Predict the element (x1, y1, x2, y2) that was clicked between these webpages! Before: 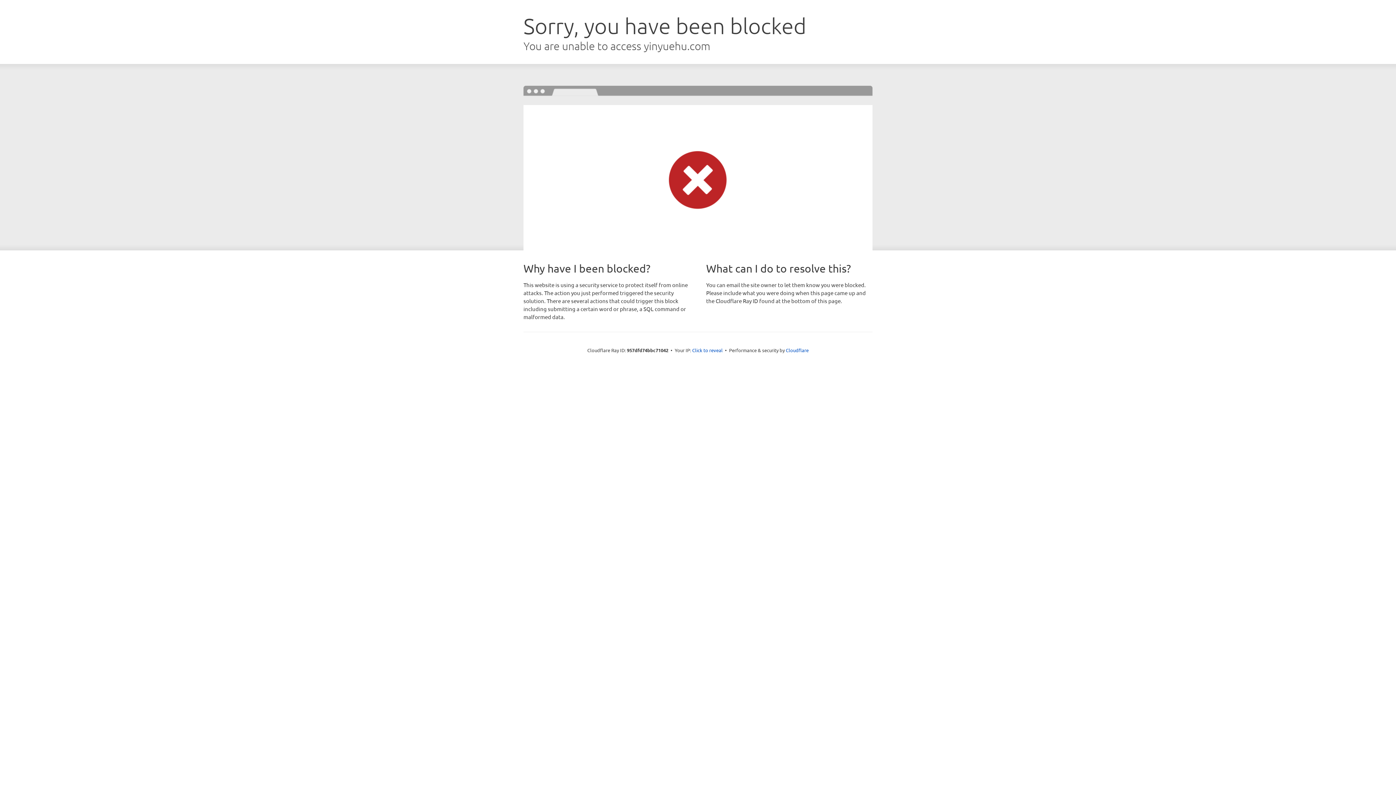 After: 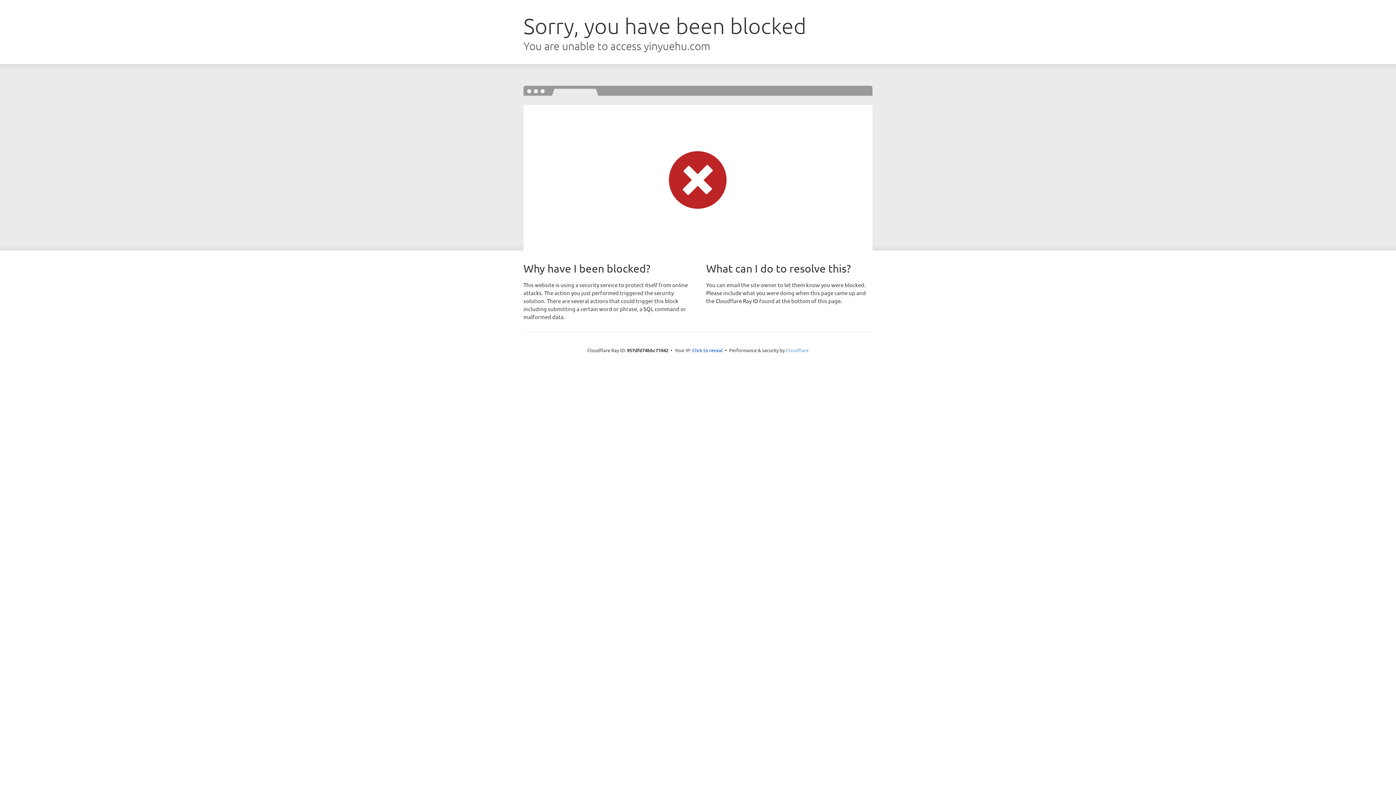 Action: bbox: (786, 347, 808, 353) label: Cloudflare